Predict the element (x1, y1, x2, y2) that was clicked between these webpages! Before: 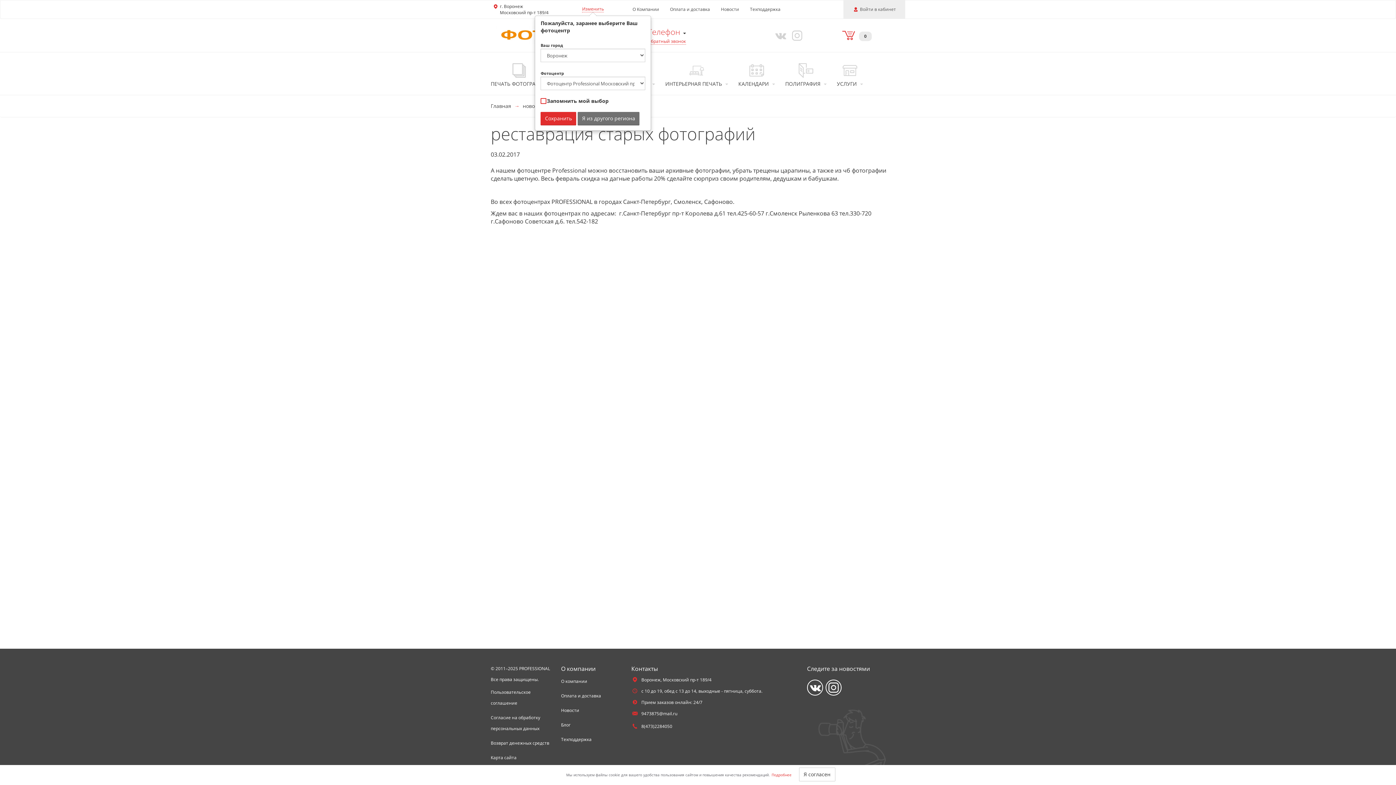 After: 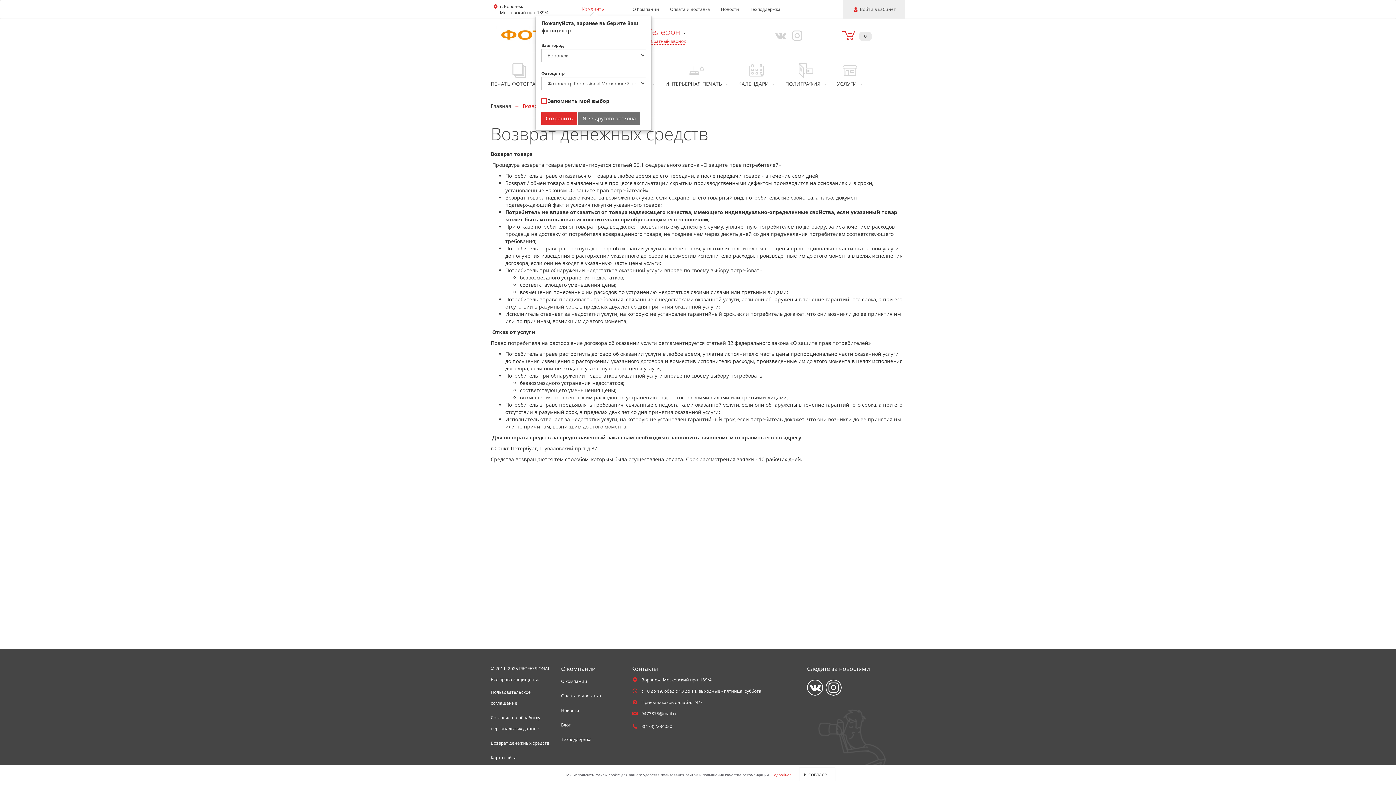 Action: bbox: (490, 736, 549, 750) label: Возврат денежных средств